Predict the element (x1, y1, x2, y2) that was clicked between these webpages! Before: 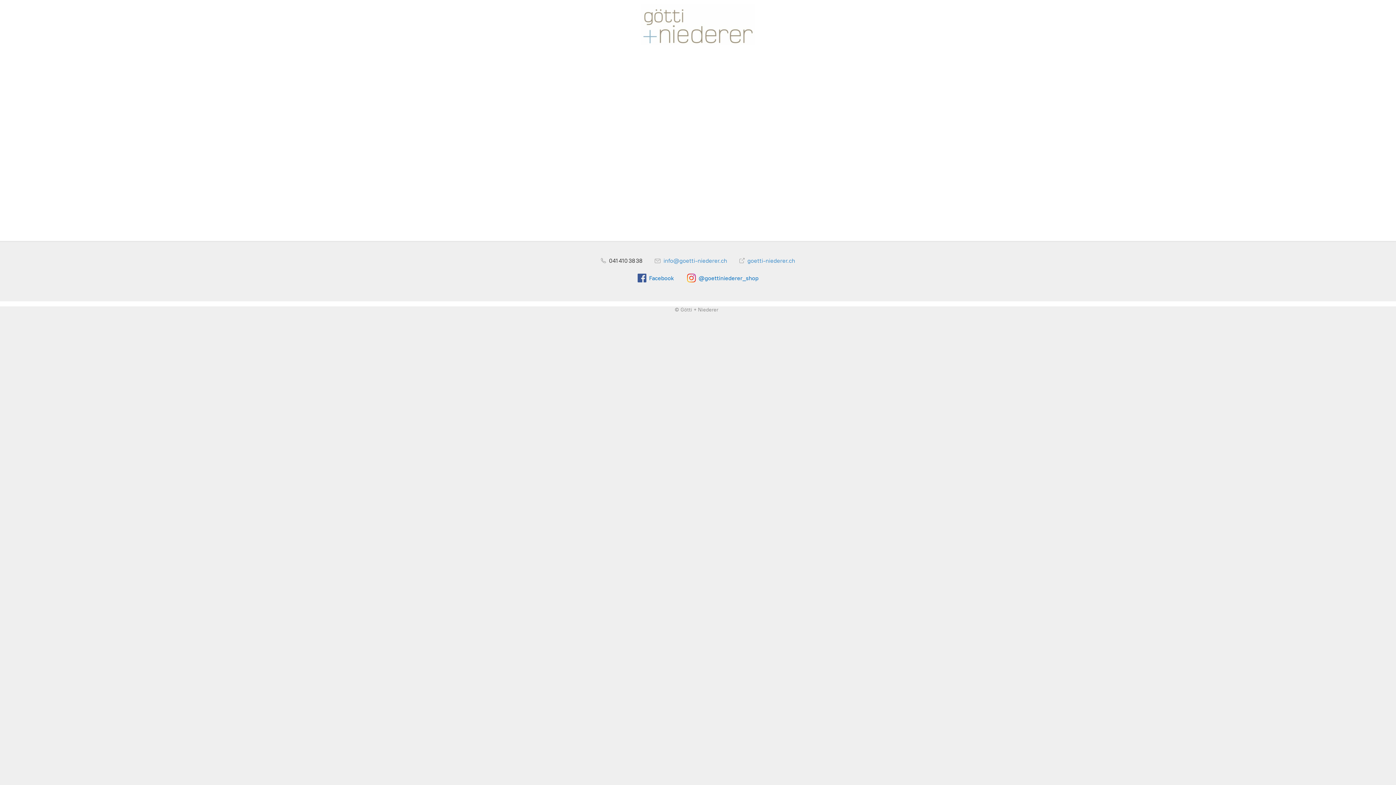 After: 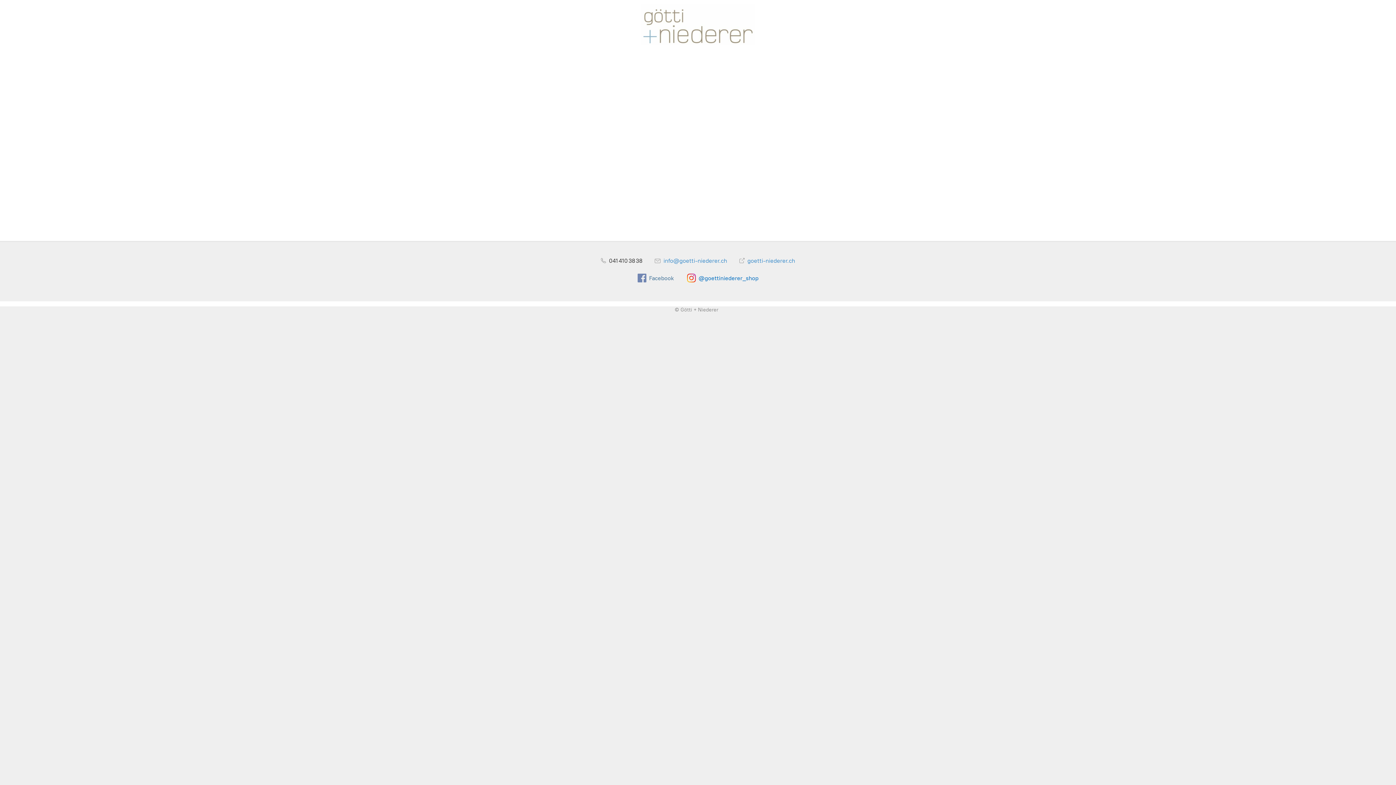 Action: label: Facebook bbox: (637, 273, 674, 282)